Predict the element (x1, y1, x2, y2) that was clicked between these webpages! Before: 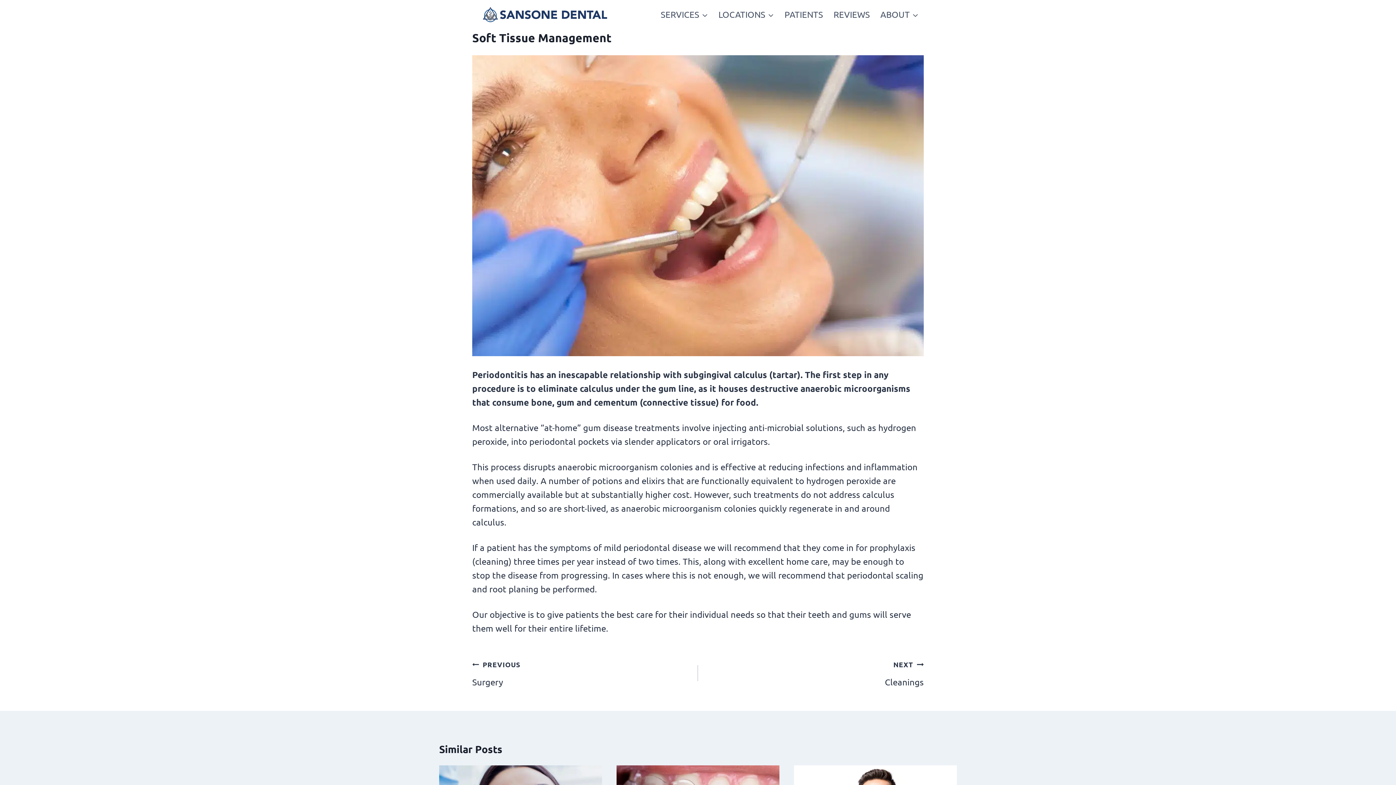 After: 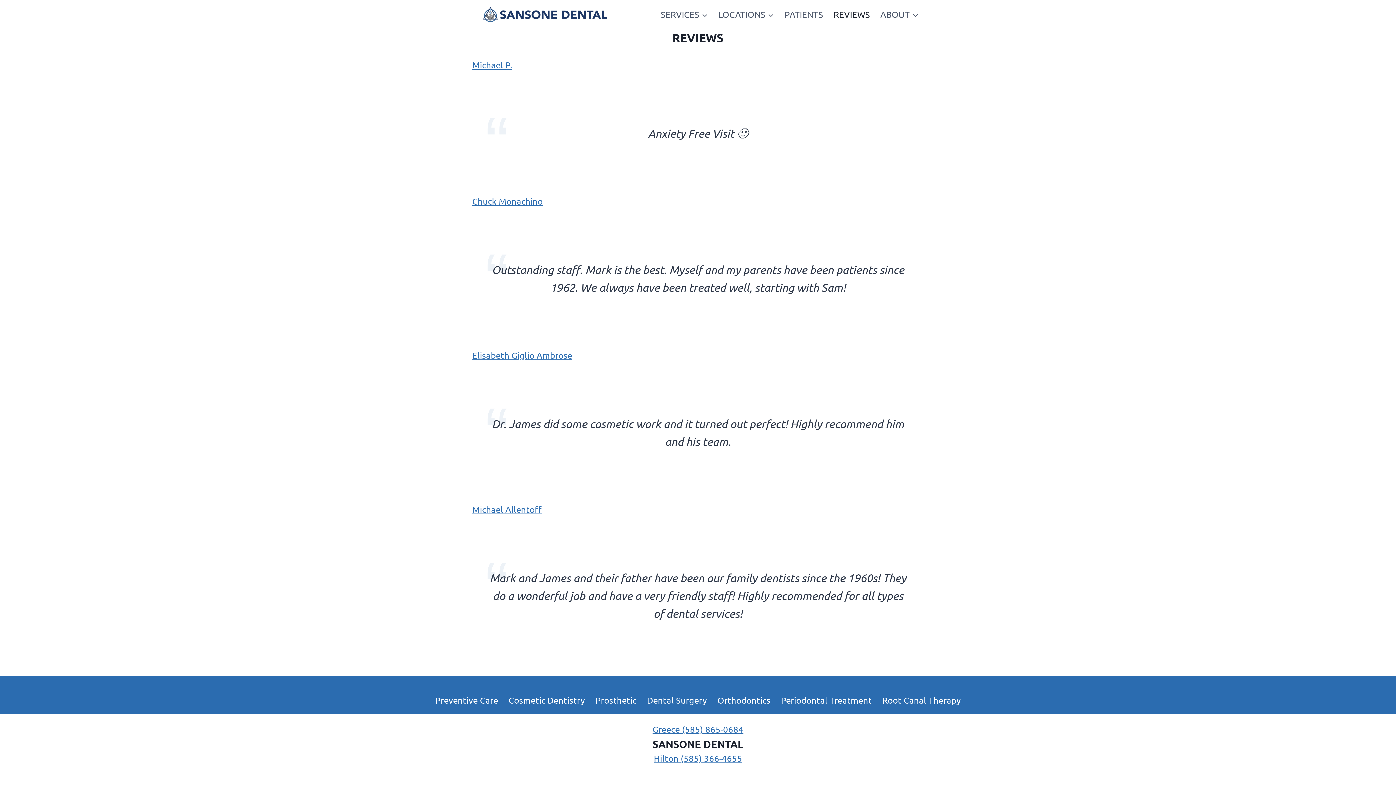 Action: label: REVIEWS bbox: (828, 2, 875, 26)